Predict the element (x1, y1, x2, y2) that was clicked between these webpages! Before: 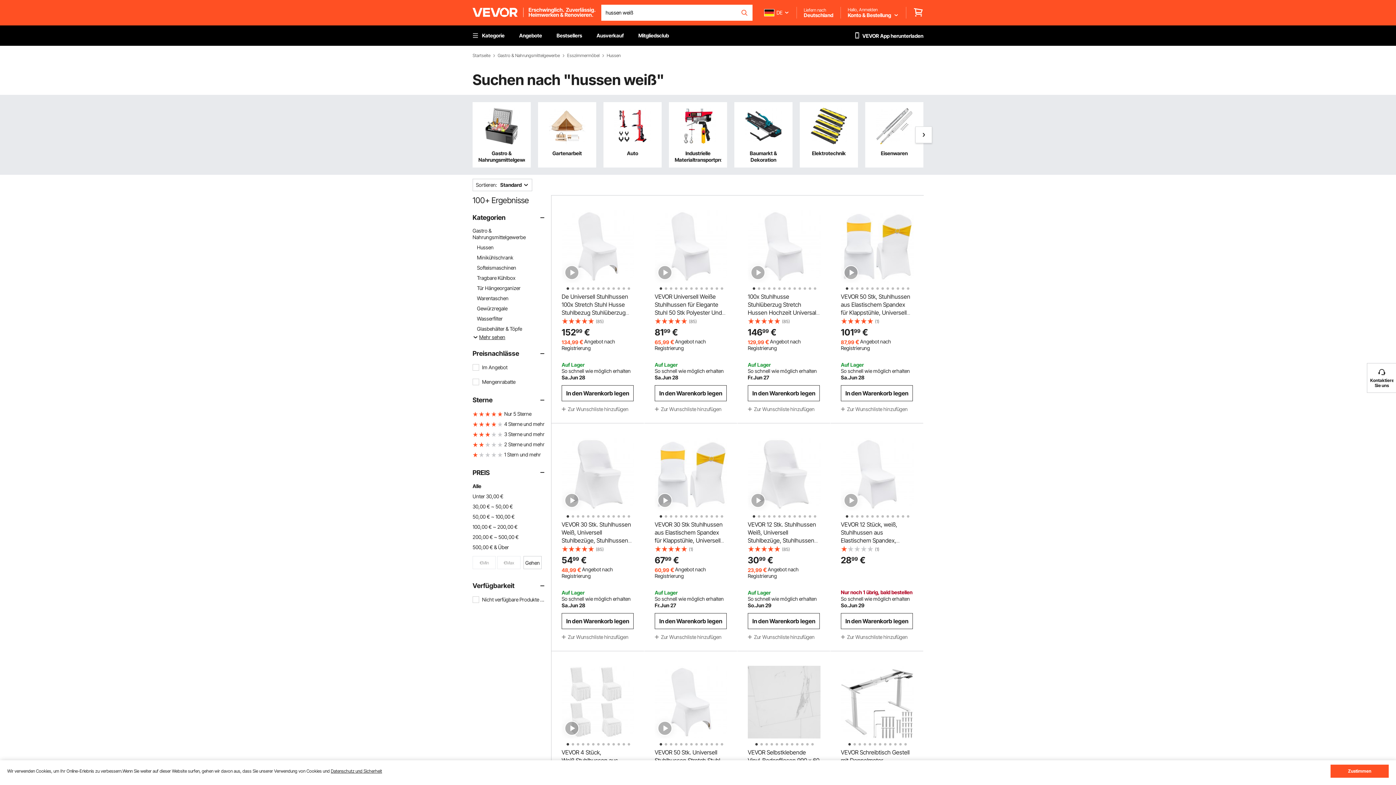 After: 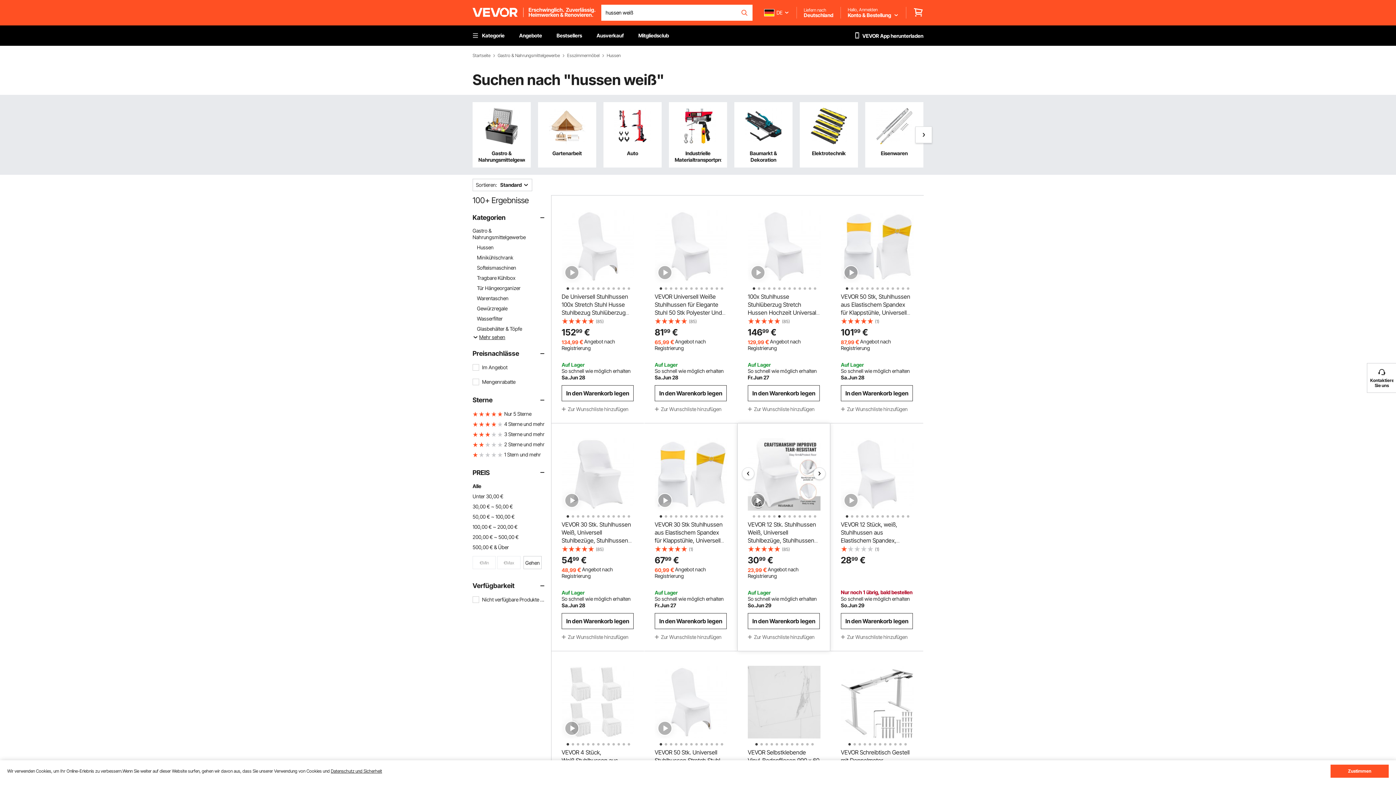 Action: label: 6 of 13 bbox: (776, 513, 779, 516)